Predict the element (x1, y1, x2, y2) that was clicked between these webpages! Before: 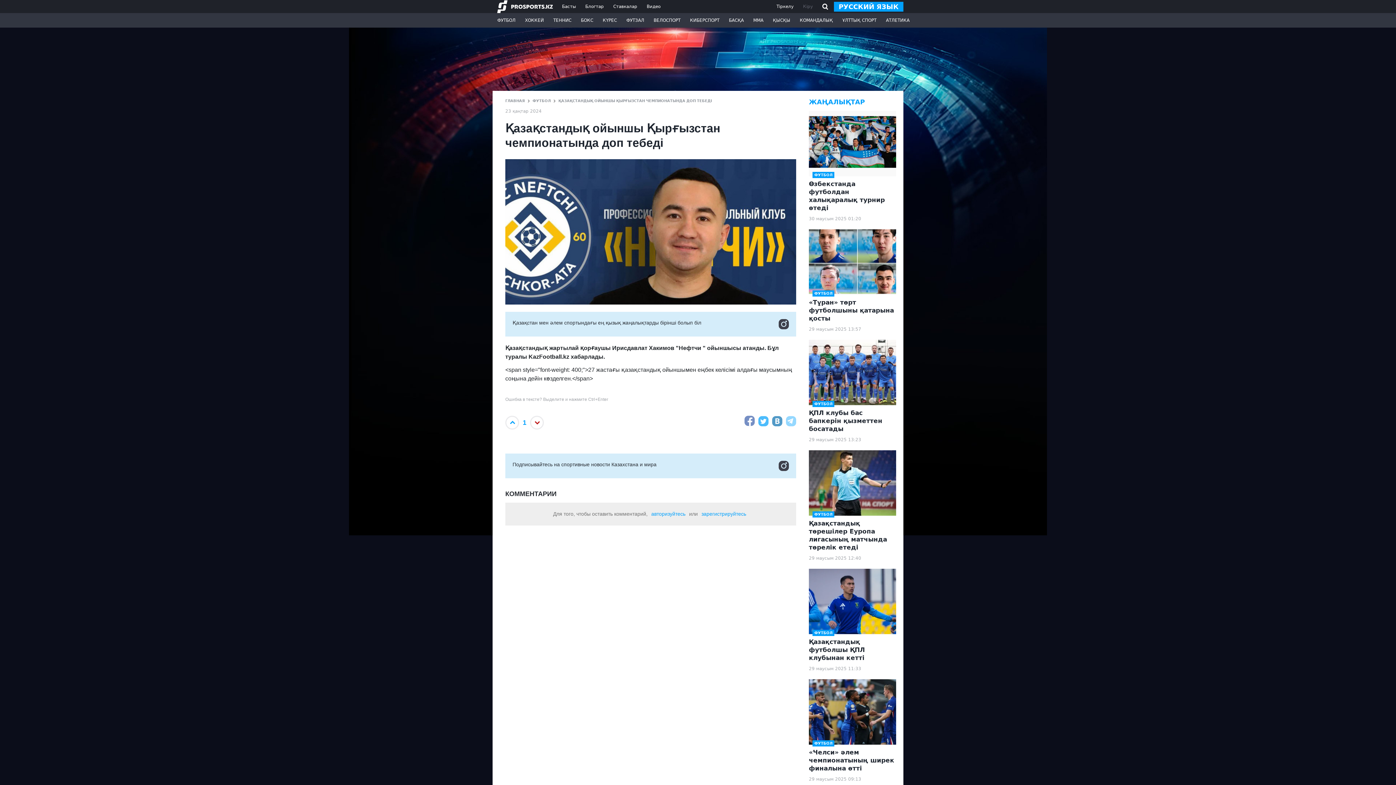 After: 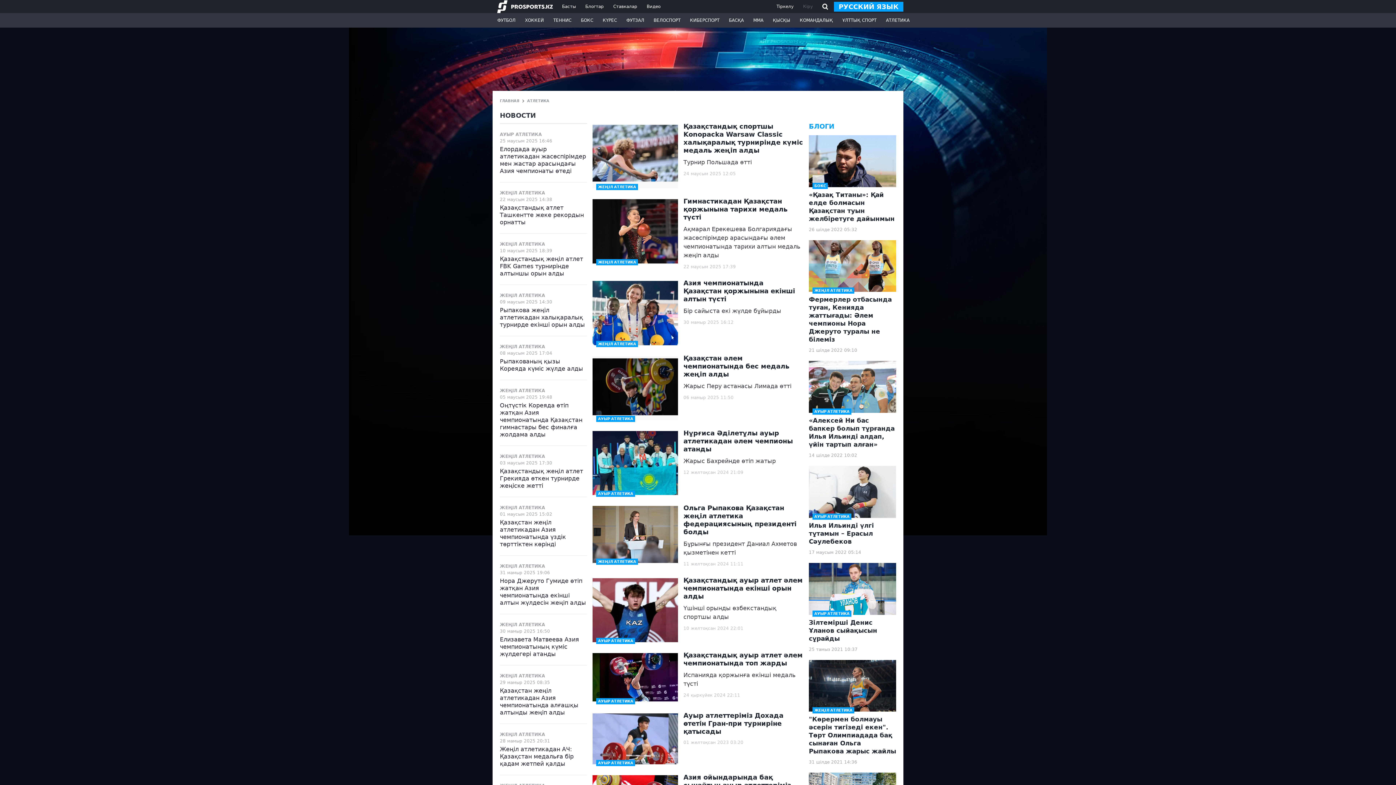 Action: bbox: (881, 13, 914, 27) label: АТЛЕТИКА